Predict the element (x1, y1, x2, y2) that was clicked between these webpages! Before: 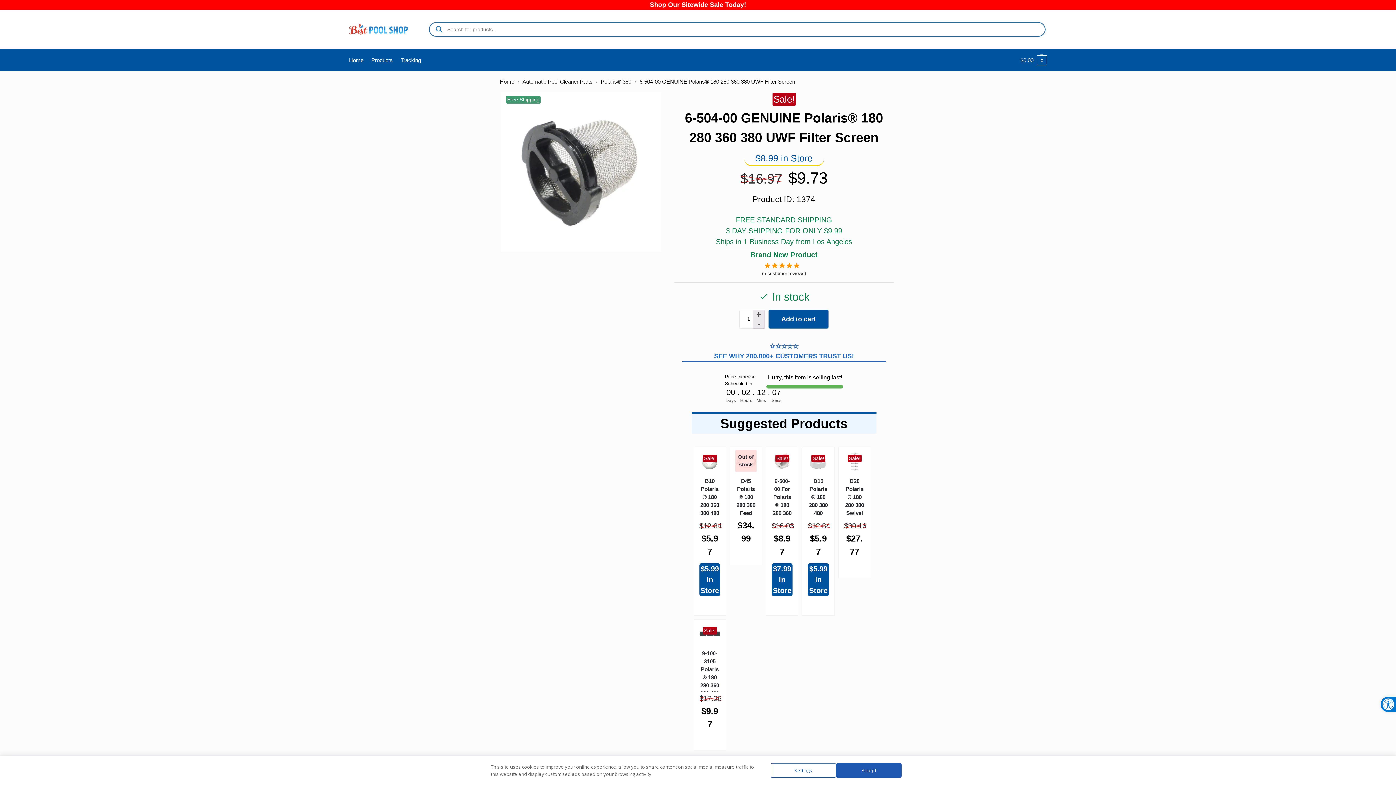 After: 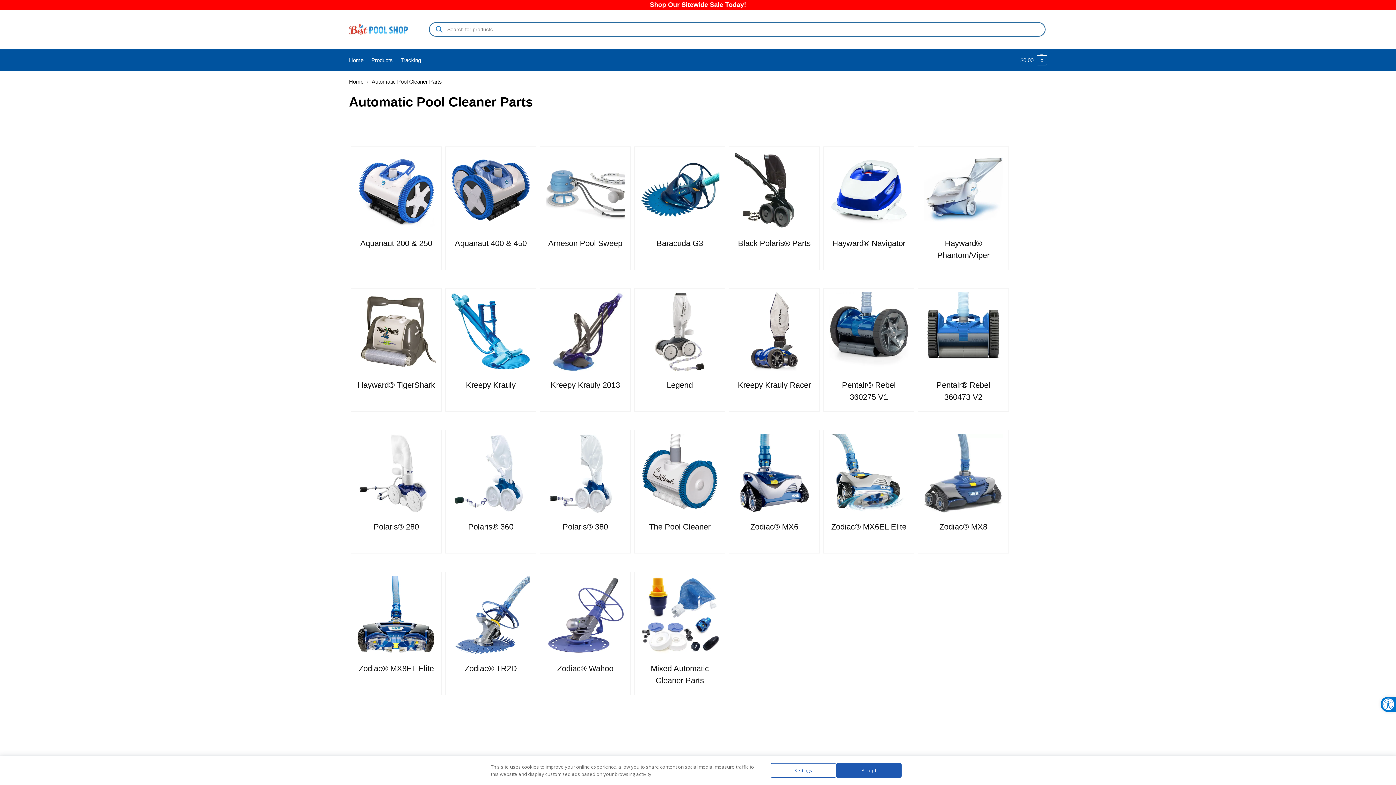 Action: bbox: (522, 78, 592, 84) label: Automatic Pool Cleaner Parts